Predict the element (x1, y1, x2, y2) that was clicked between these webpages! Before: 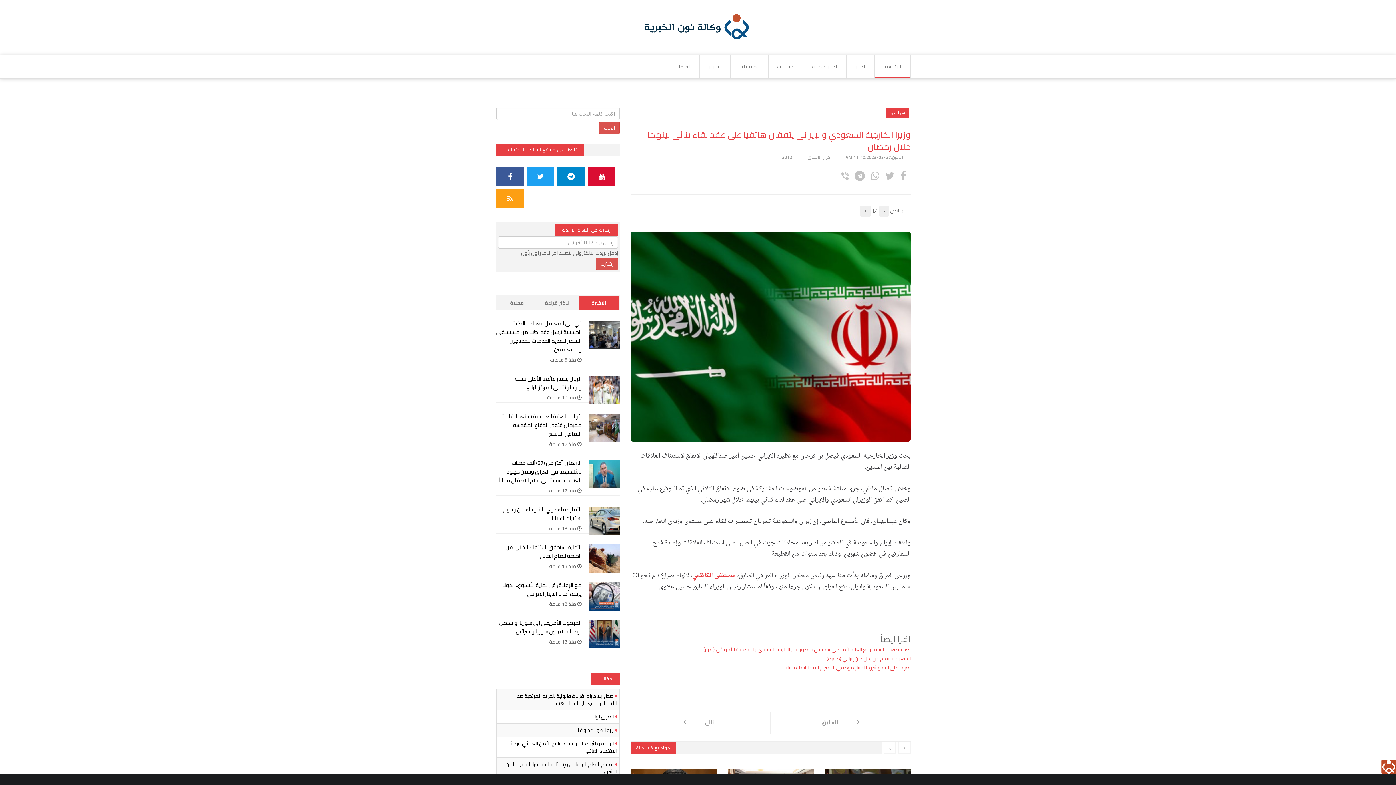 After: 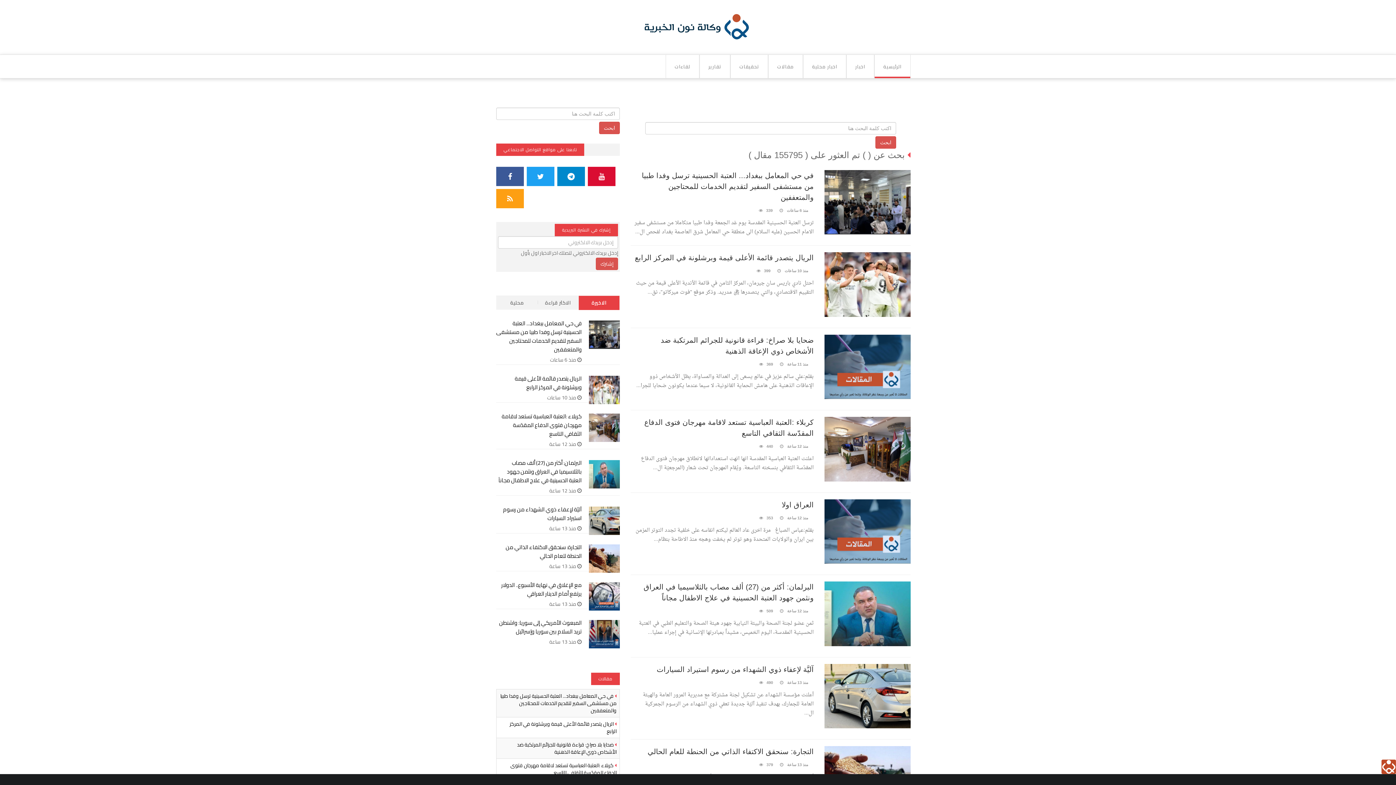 Action: label: ابحث bbox: (599, 121, 620, 134)